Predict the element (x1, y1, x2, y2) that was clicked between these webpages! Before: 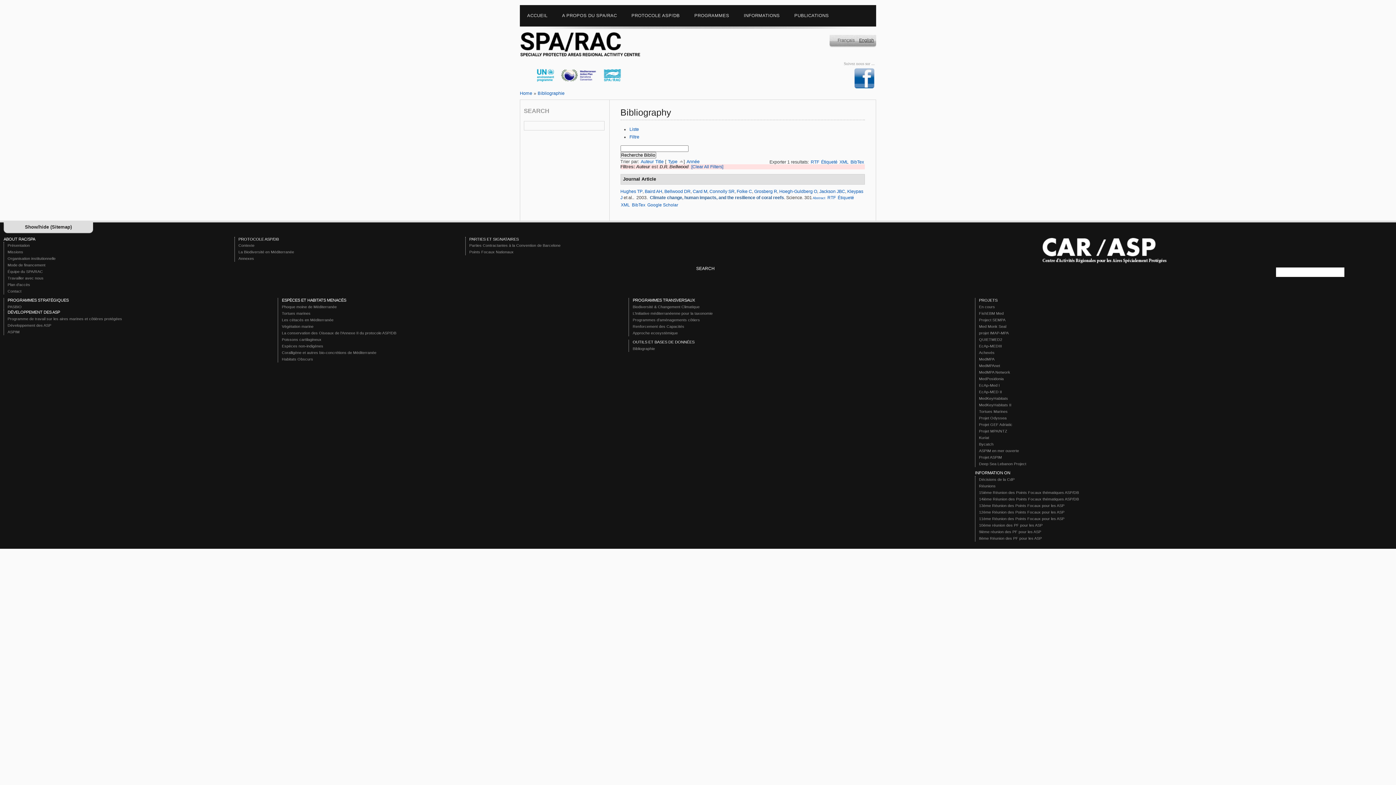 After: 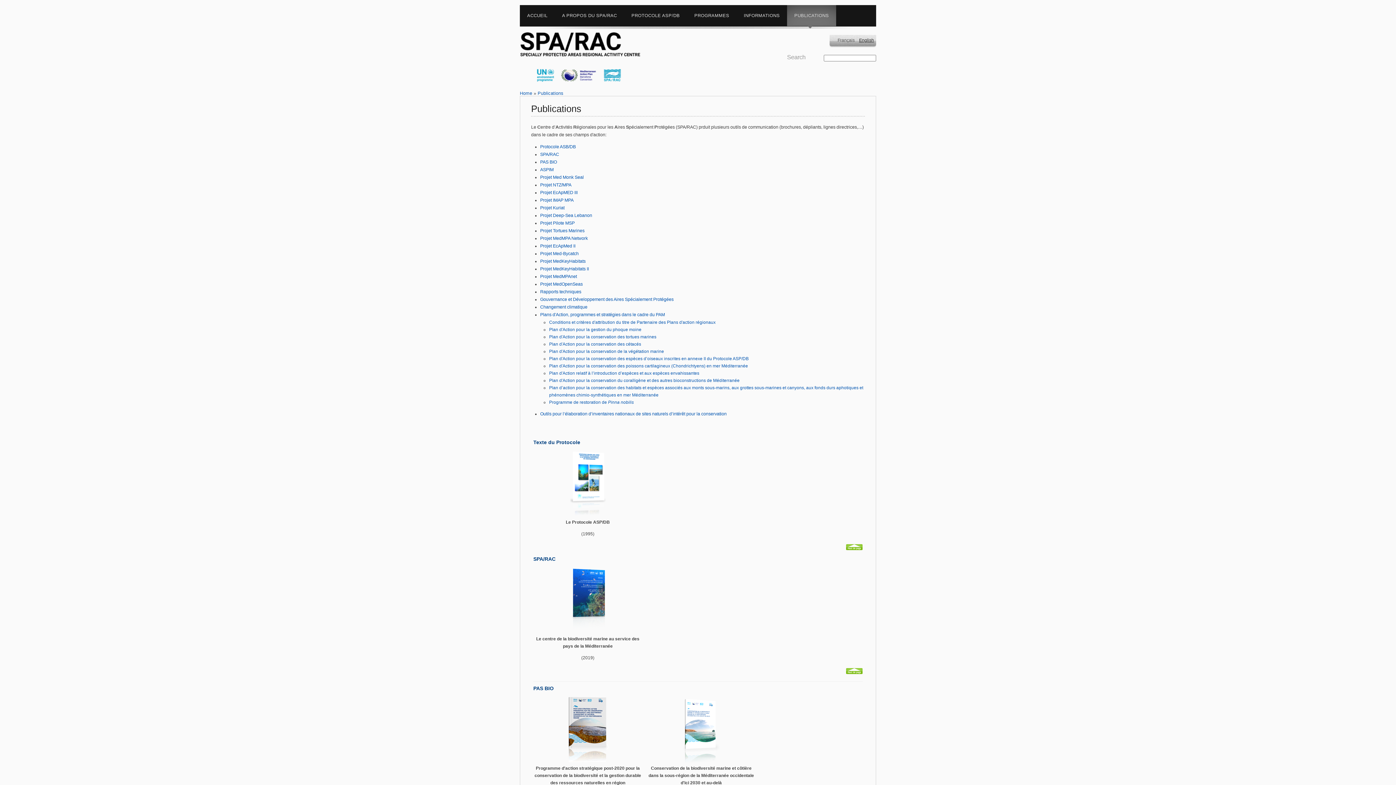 Action: bbox: (787, 5, 836, 28) label: PUBLICATIONS